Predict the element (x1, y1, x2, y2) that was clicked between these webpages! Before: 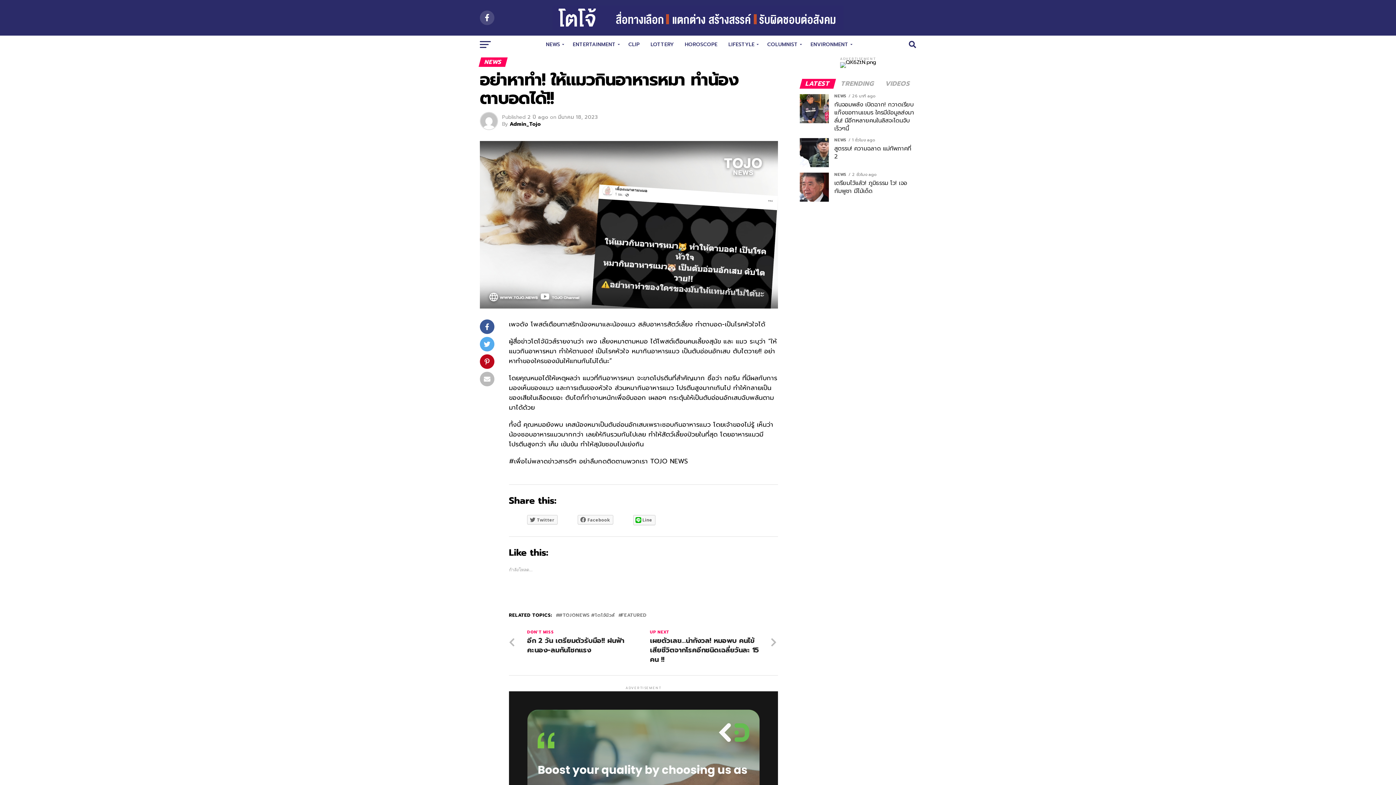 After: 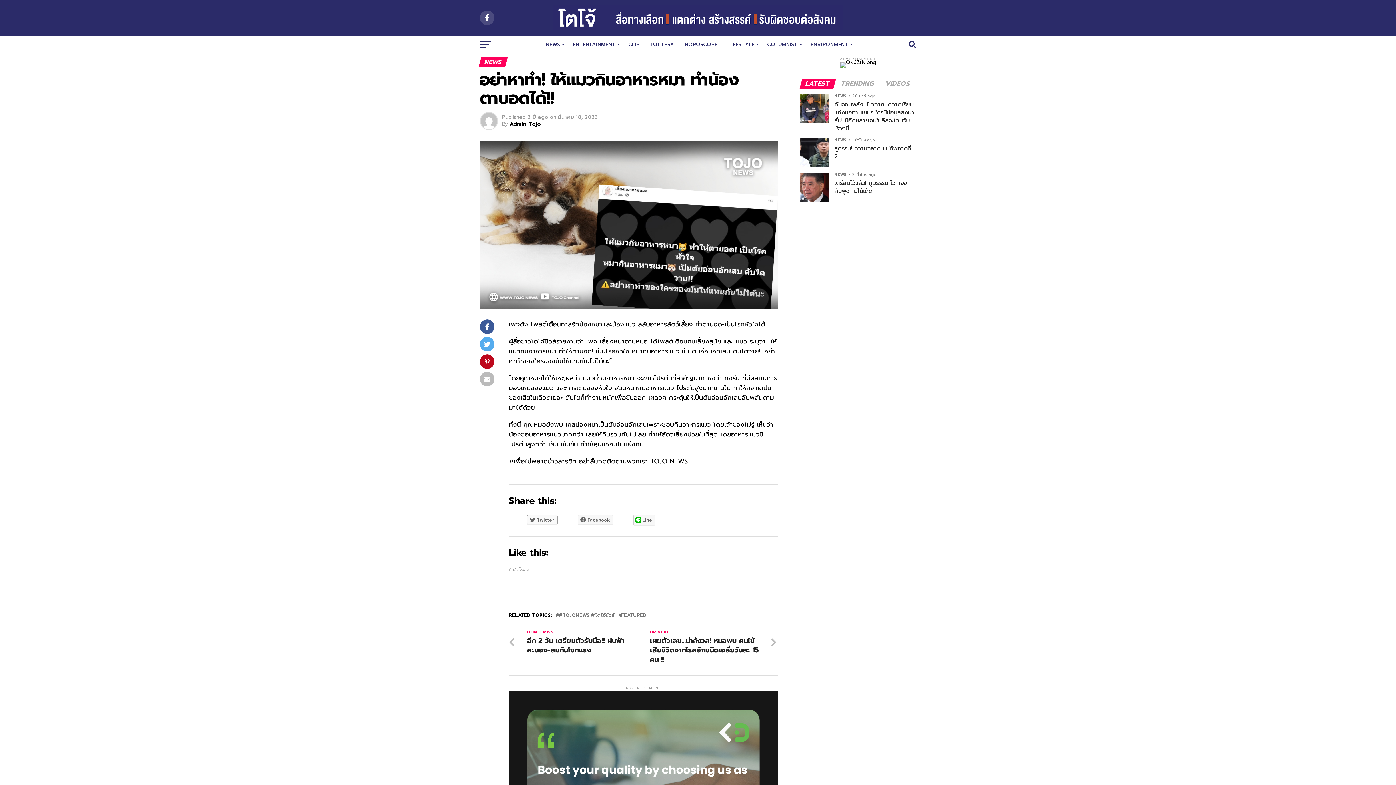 Action: label: Twitter bbox: (527, 515, 557, 524)